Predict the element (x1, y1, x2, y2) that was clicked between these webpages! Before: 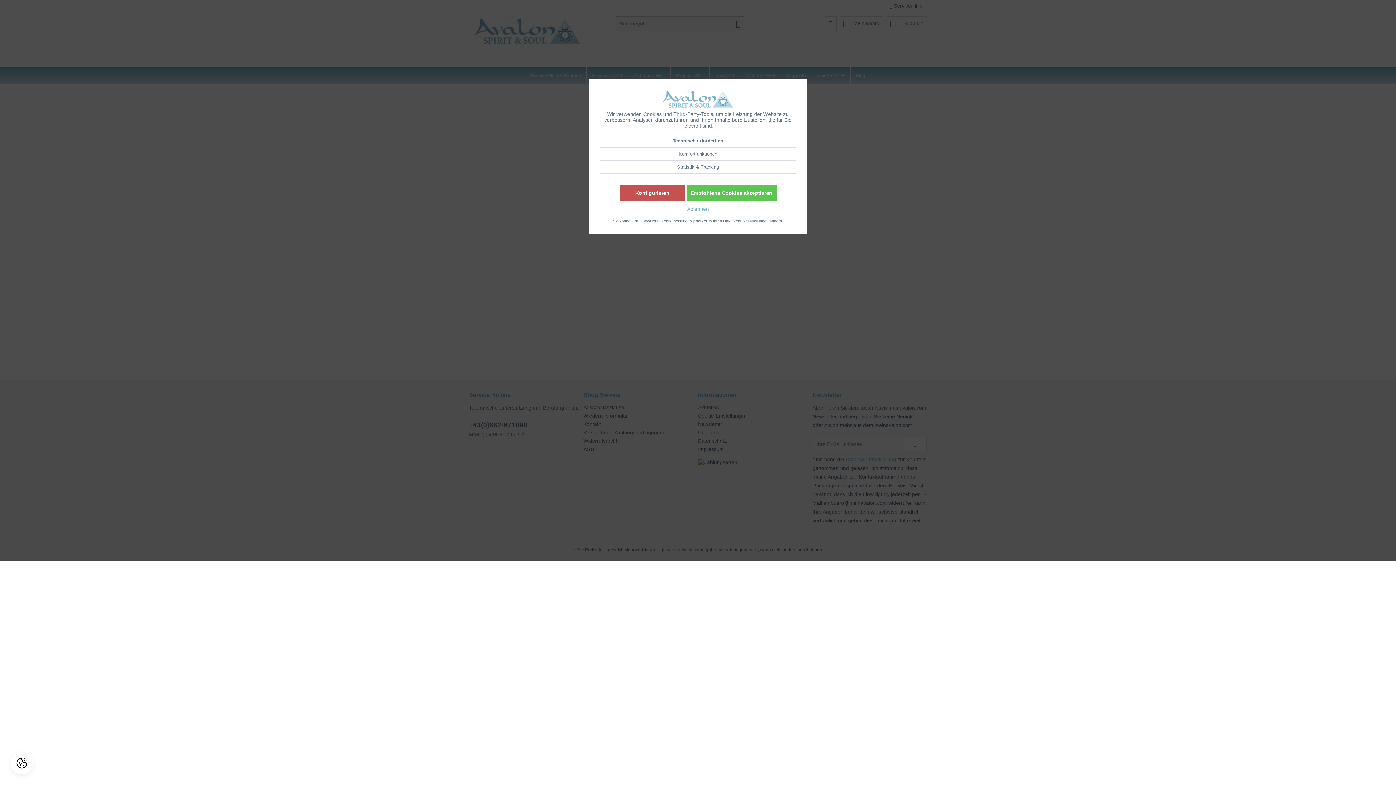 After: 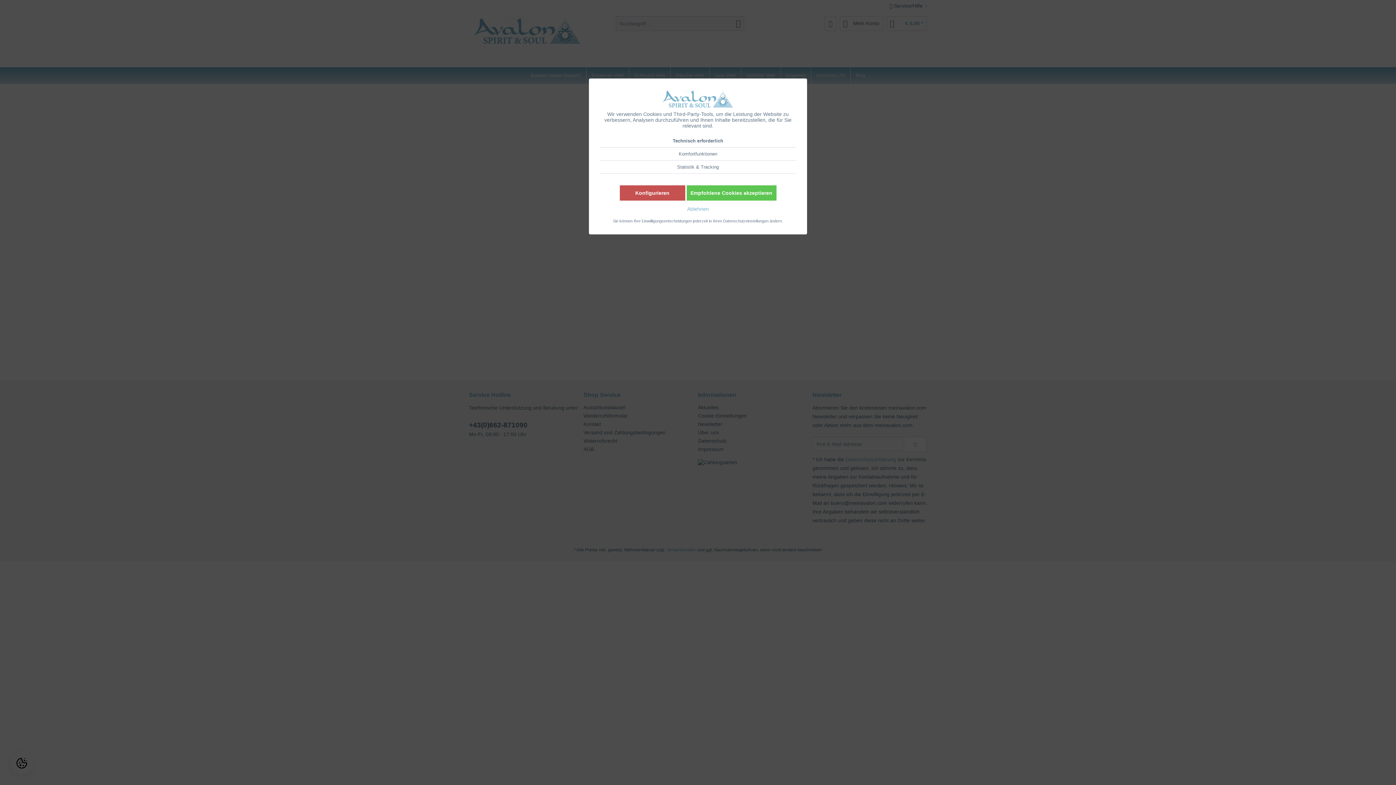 Action: bbox: (10, 752, 32, 774)